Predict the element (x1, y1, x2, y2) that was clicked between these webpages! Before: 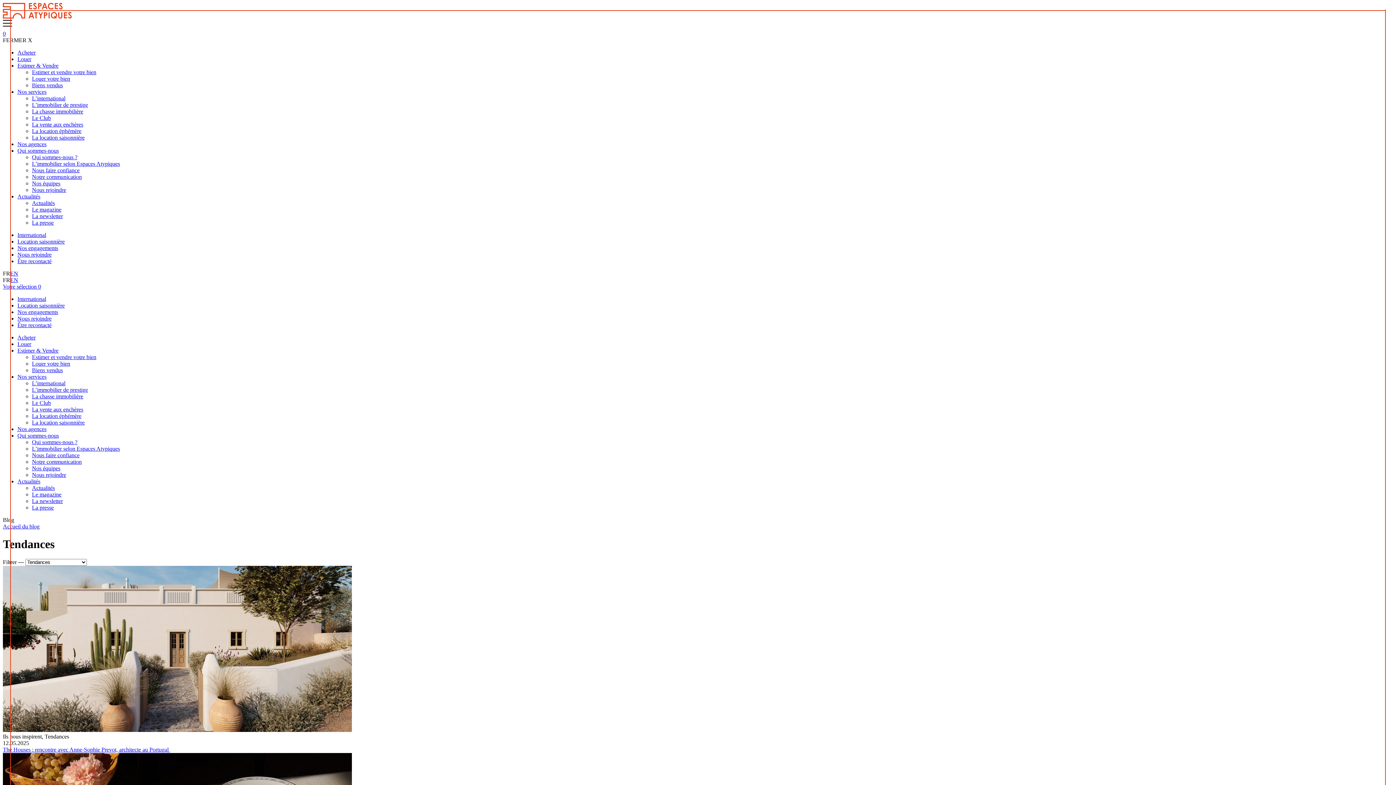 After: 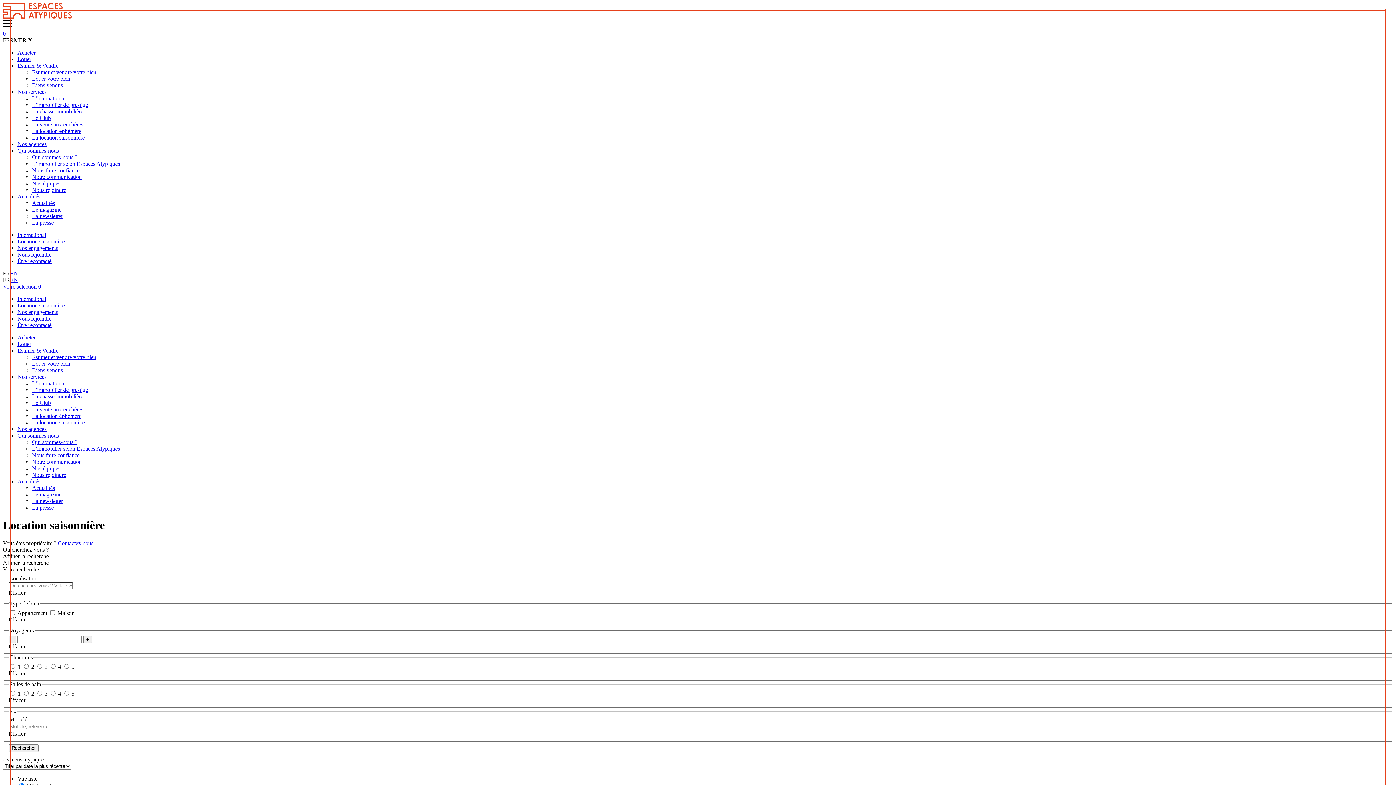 Action: bbox: (32, 134, 84, 140) label: La location saisonnière